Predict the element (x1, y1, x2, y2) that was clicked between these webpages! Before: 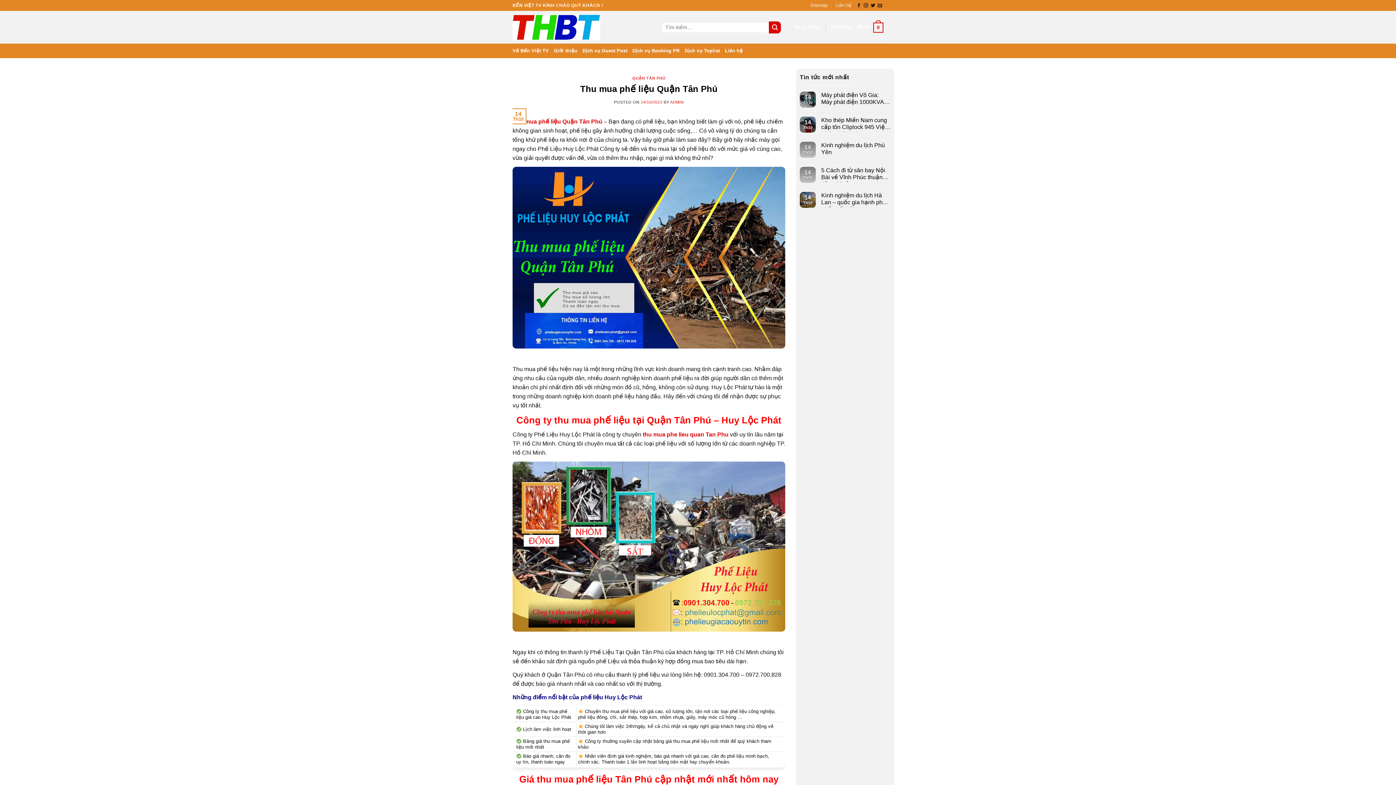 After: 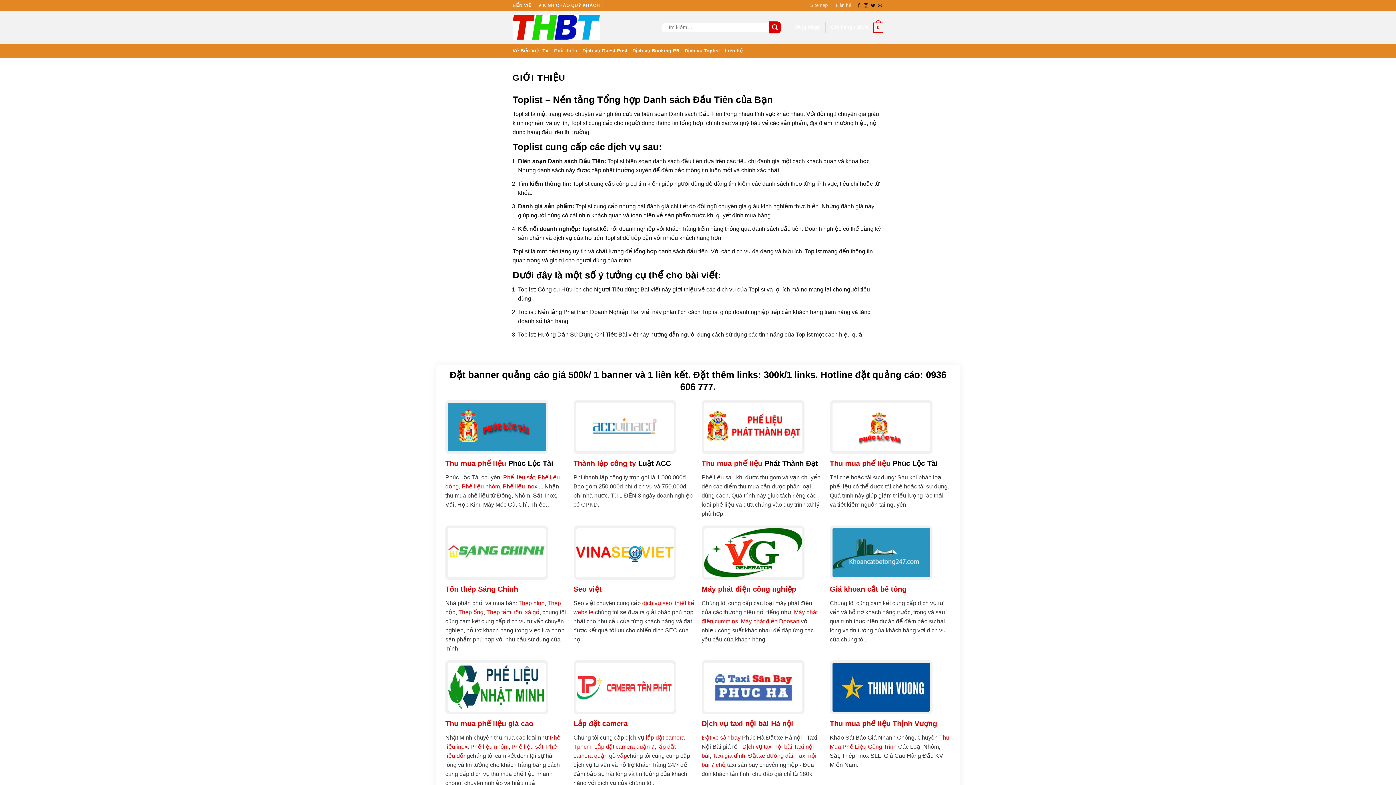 Action: bbox: (554, 45, 577, 56) label: Giới thiệu